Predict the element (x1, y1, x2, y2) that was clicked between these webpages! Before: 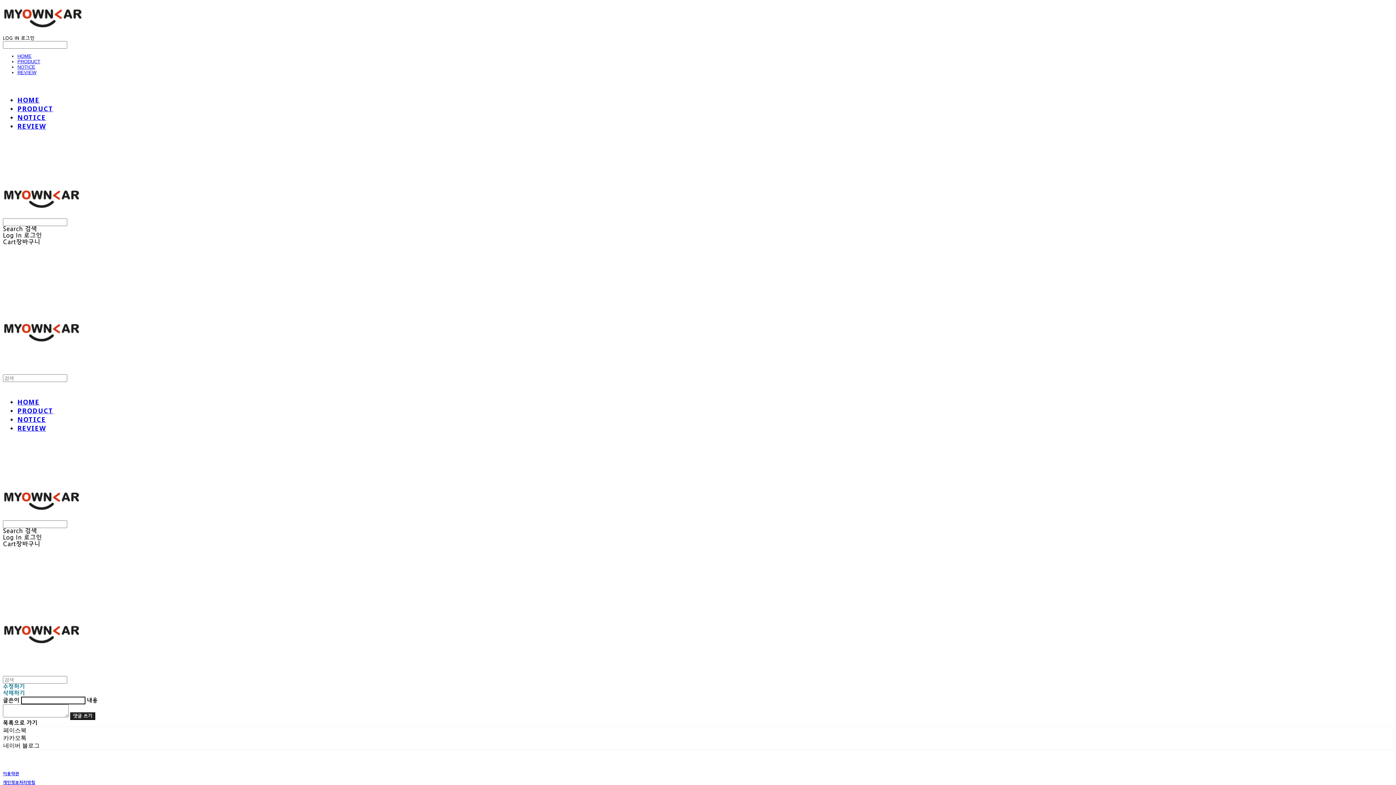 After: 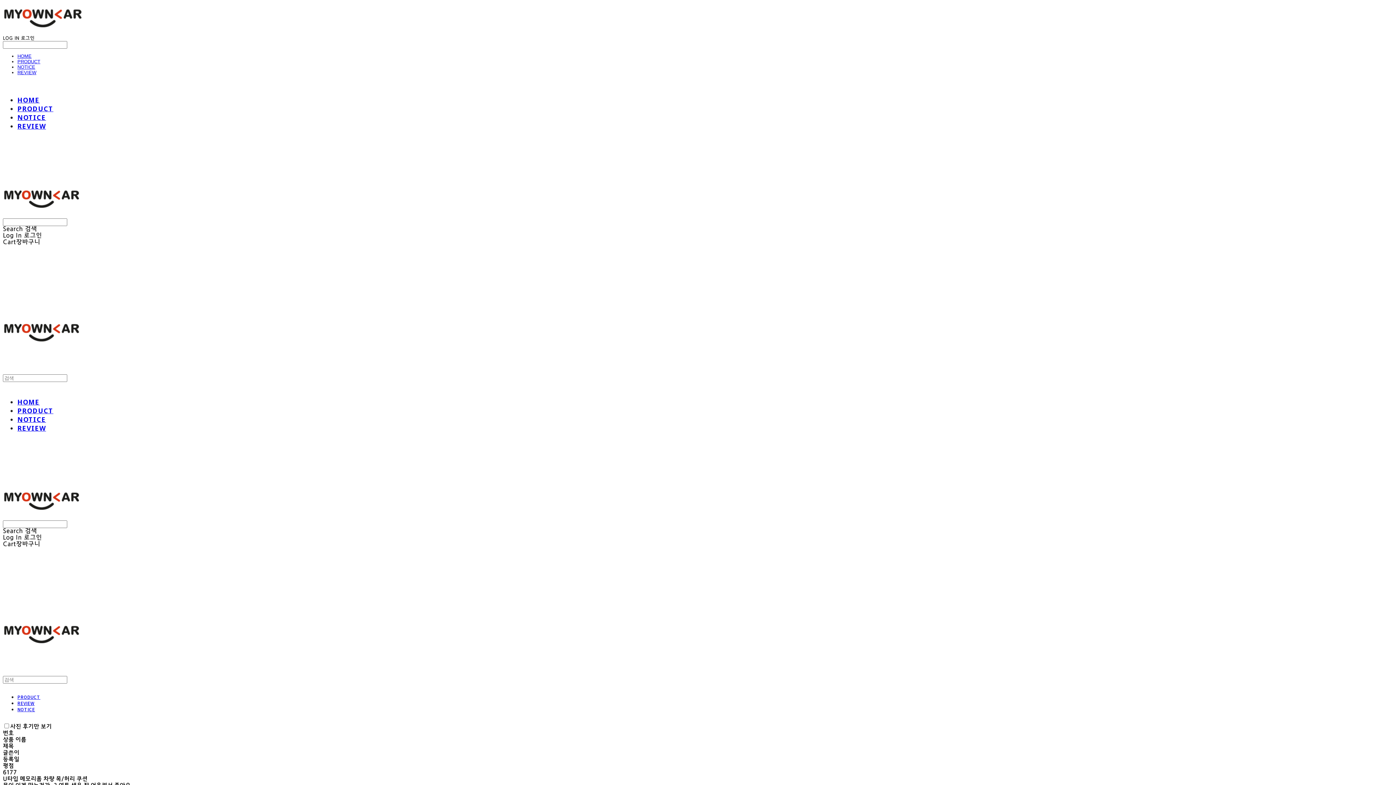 Action: label: REVIEW bbox: (17, 69, 36, 75)